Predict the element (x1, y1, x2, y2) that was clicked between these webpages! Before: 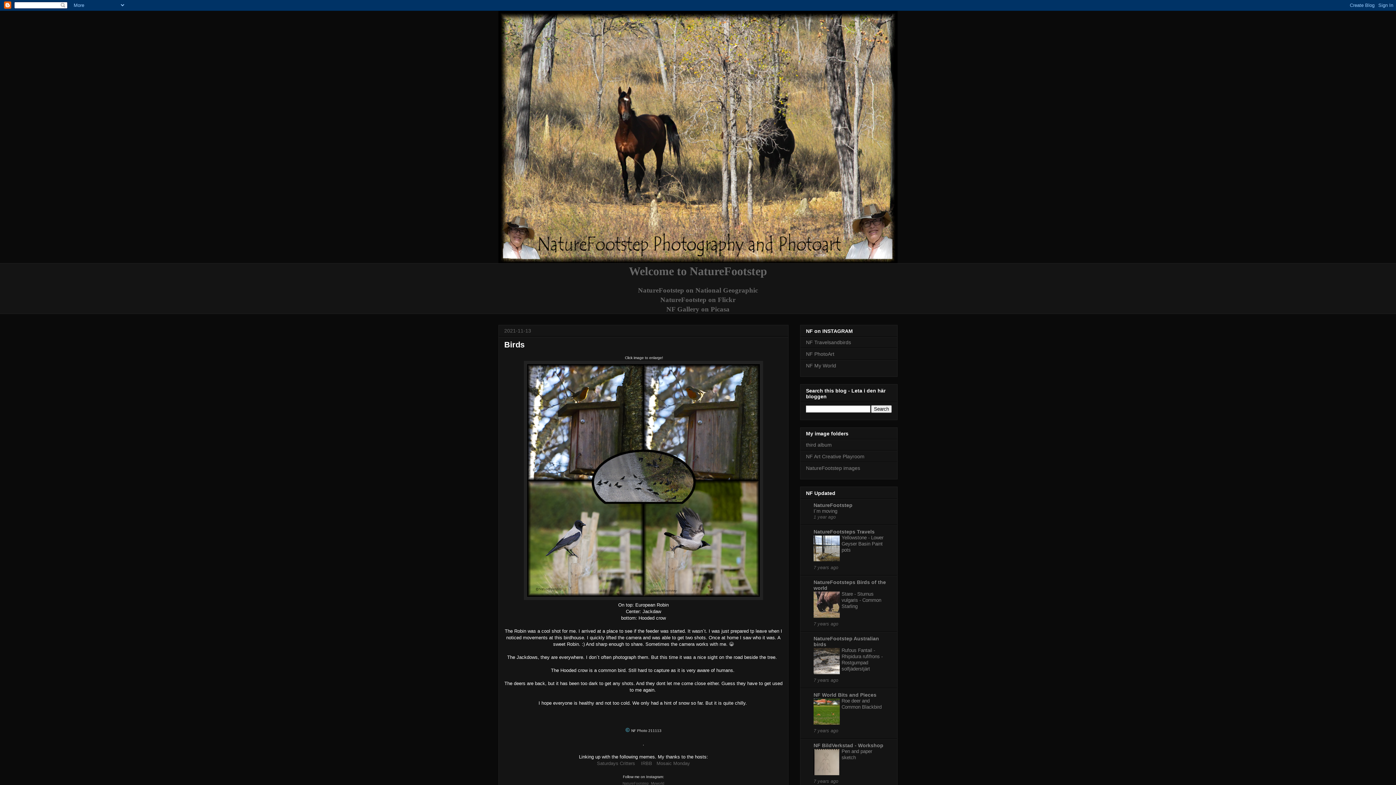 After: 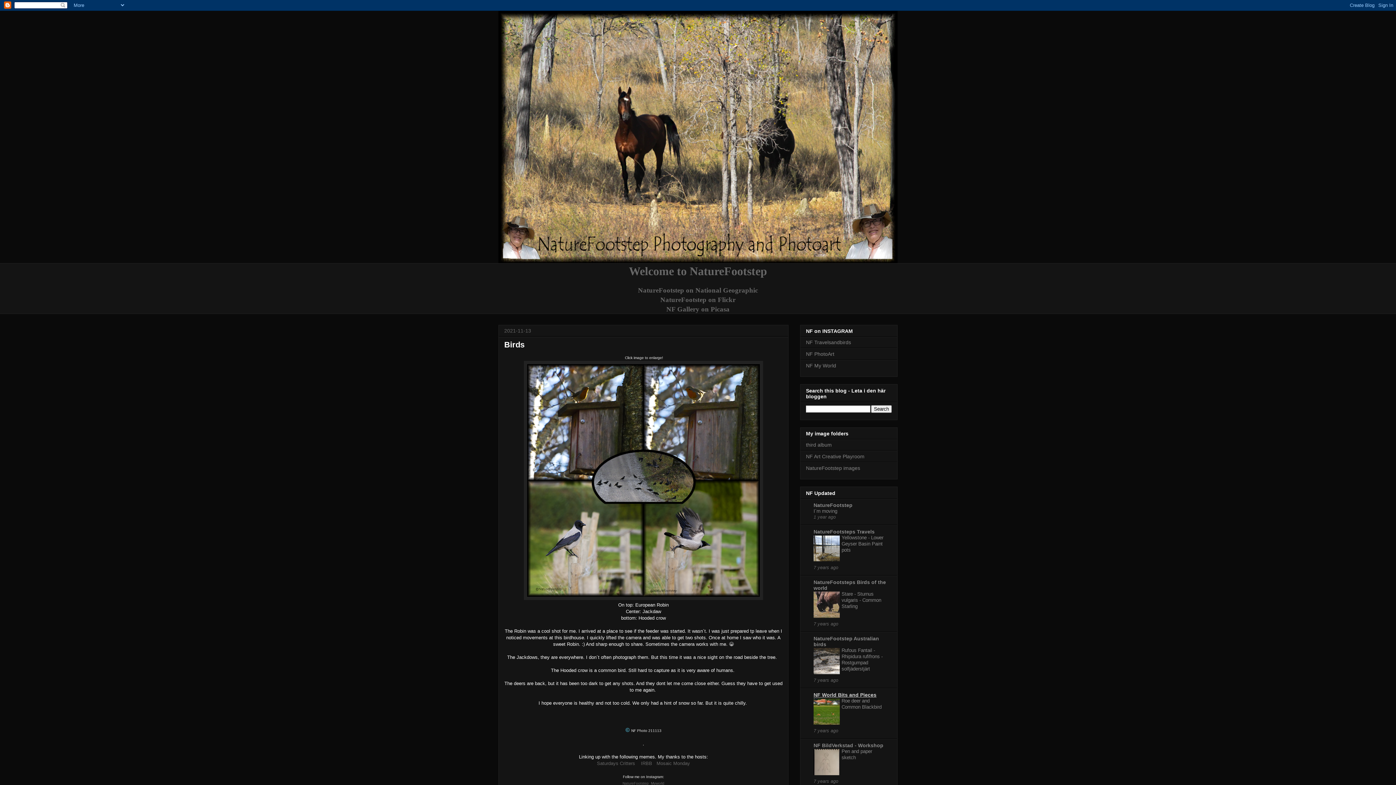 Action: bbox: (813, 692, 876, 698) label: NF World Bits and Pieces